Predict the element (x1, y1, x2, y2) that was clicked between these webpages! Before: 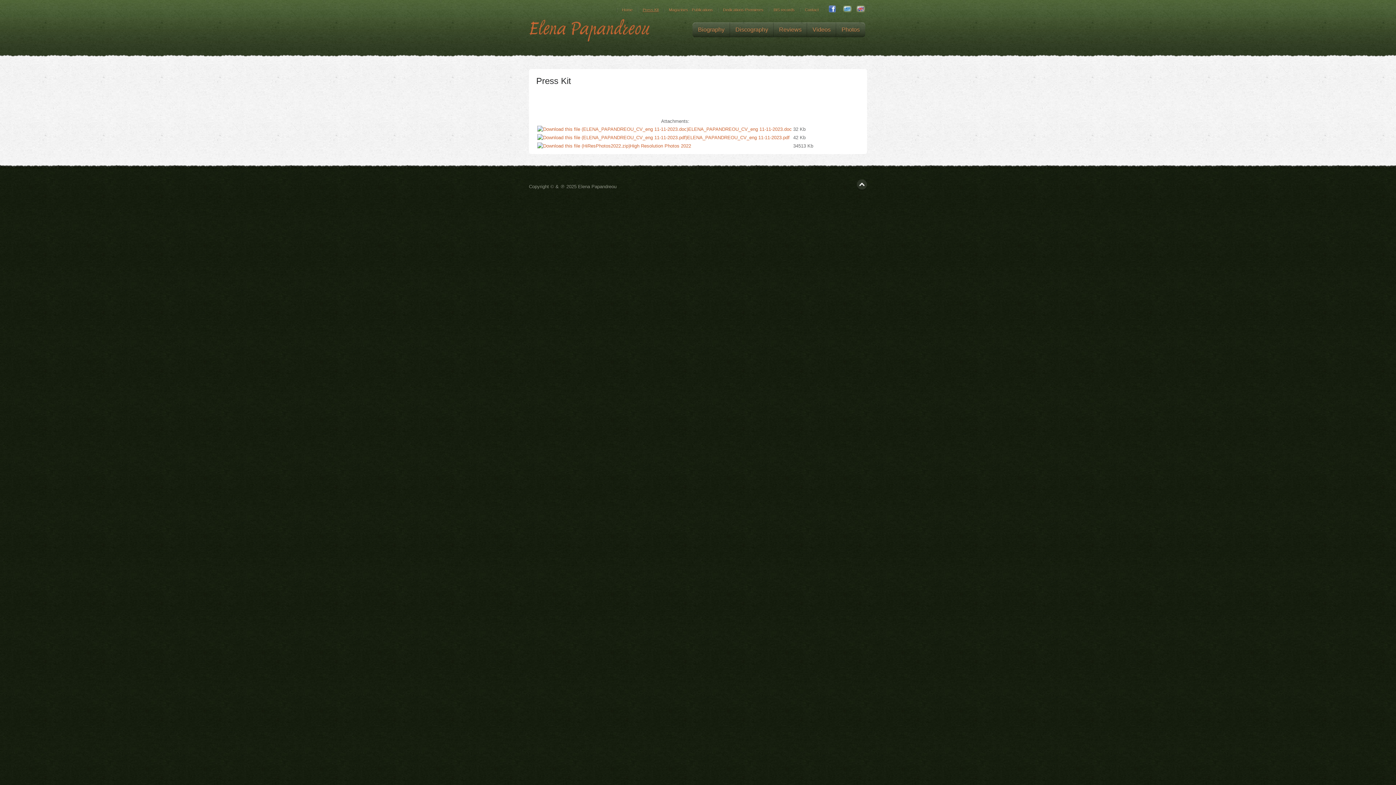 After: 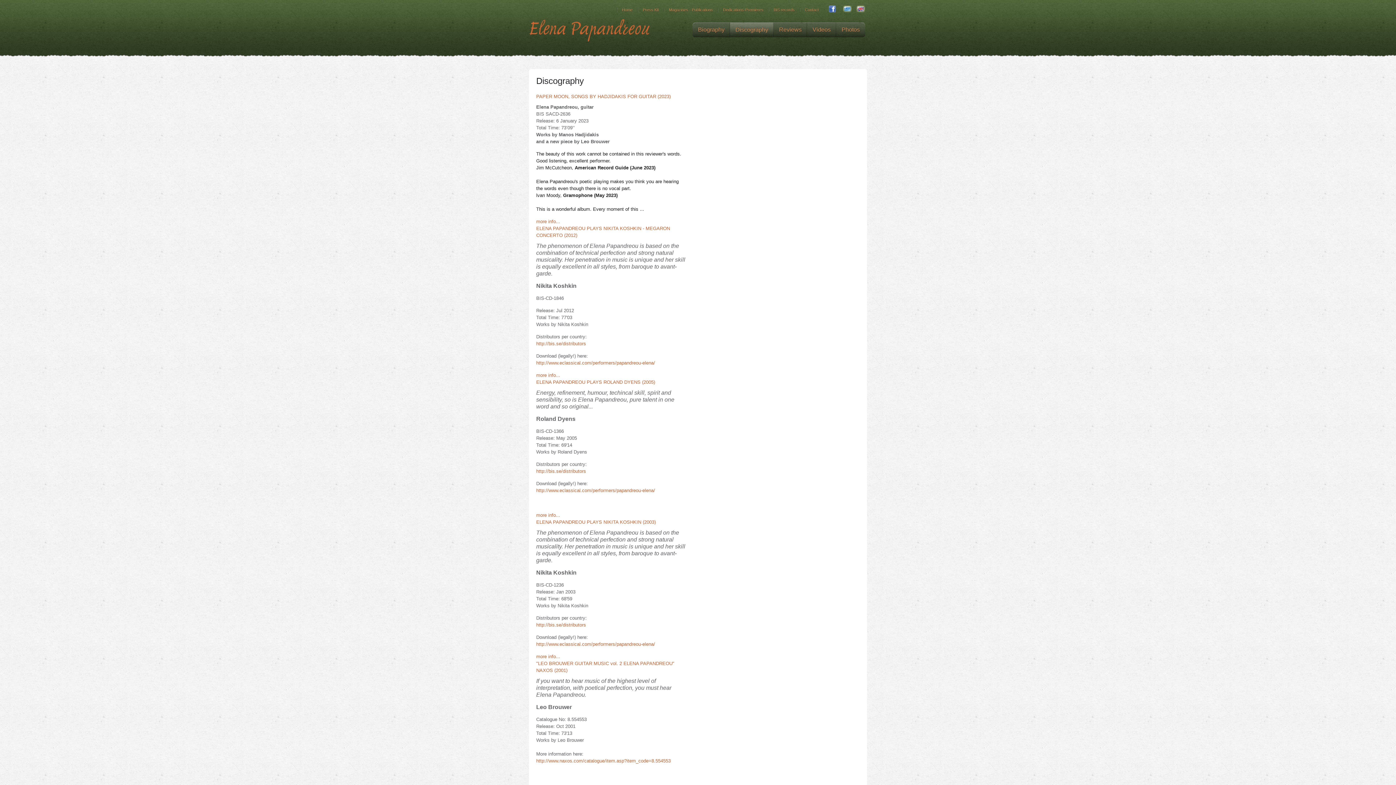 Action: bbox: (730, 22, 773, 42) label: Discography